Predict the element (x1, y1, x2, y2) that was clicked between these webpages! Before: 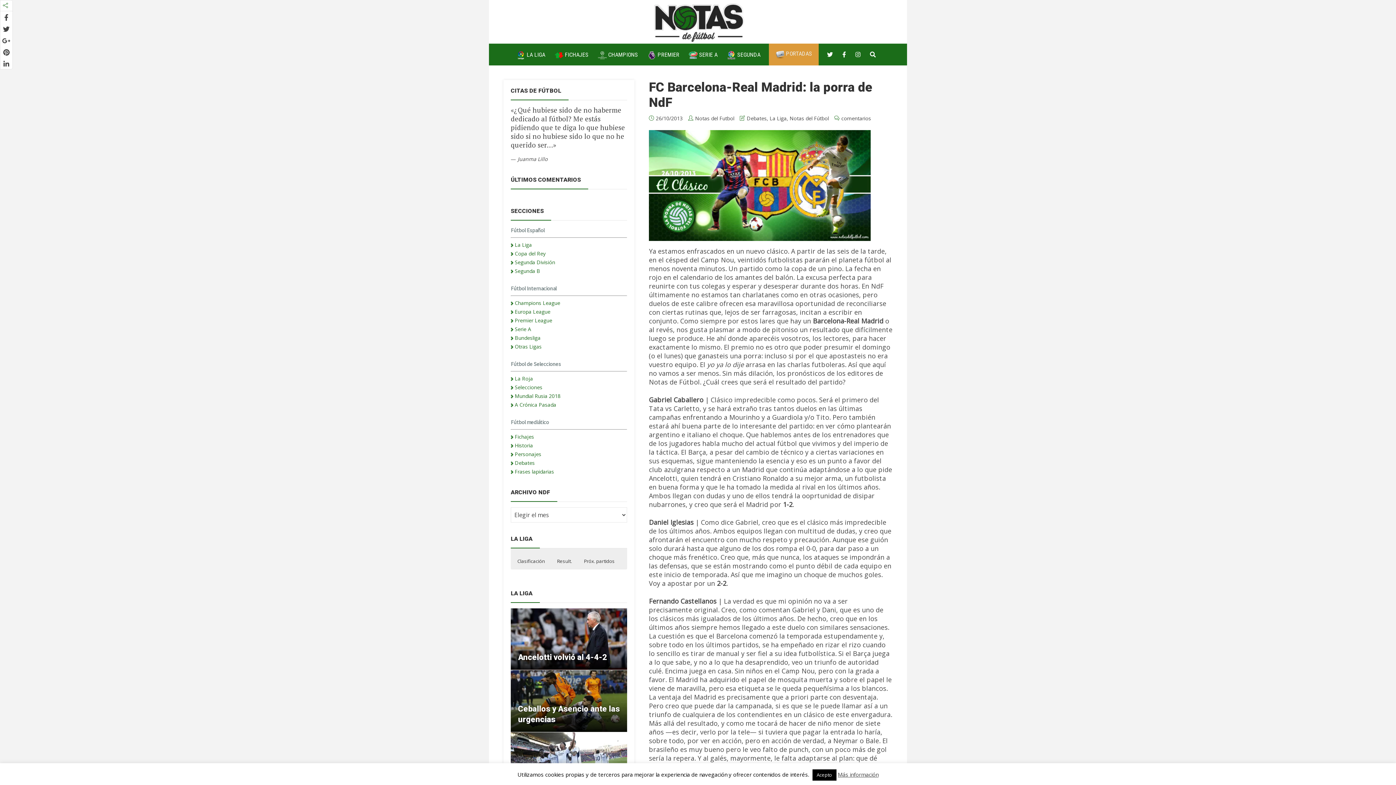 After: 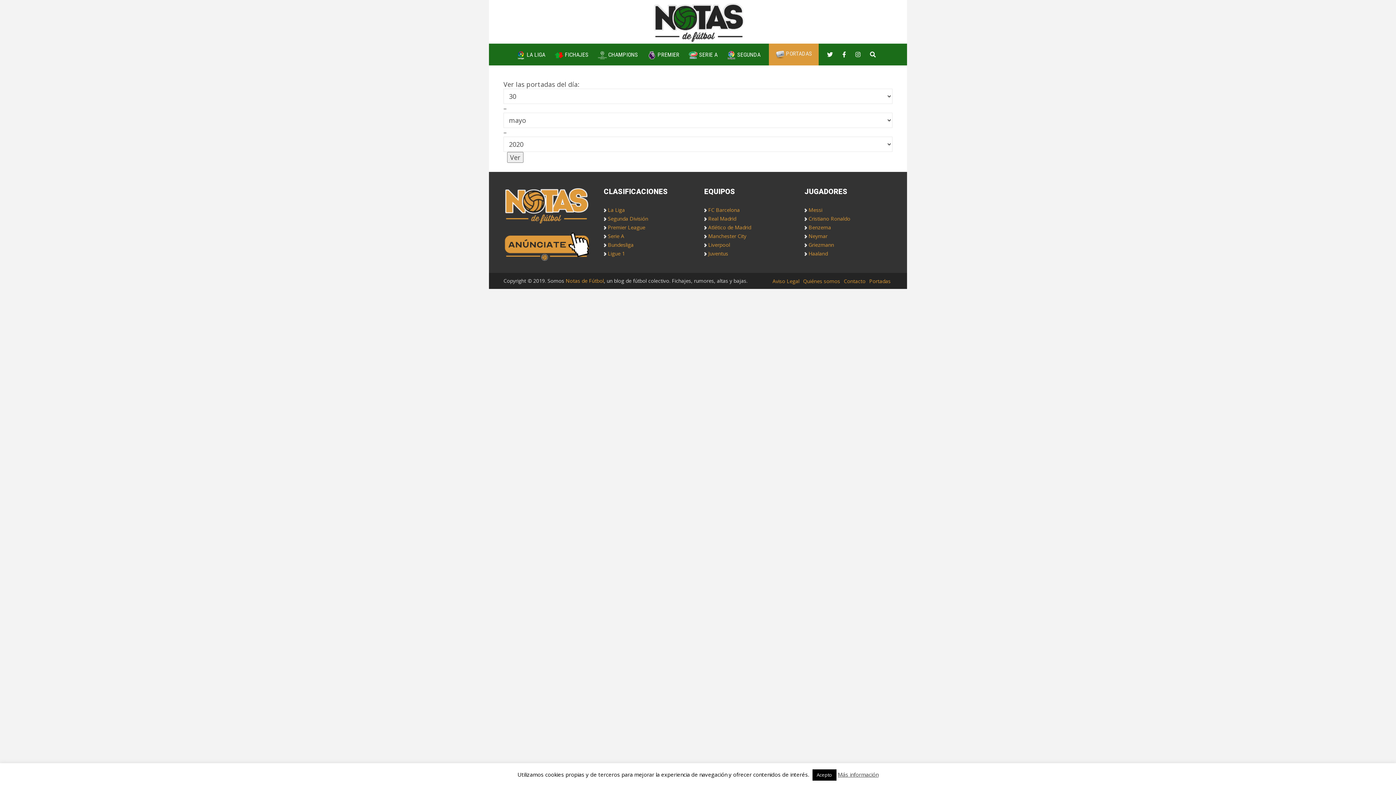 Action: label:  PORTADAS bbox: (769, 43, 818, 65)